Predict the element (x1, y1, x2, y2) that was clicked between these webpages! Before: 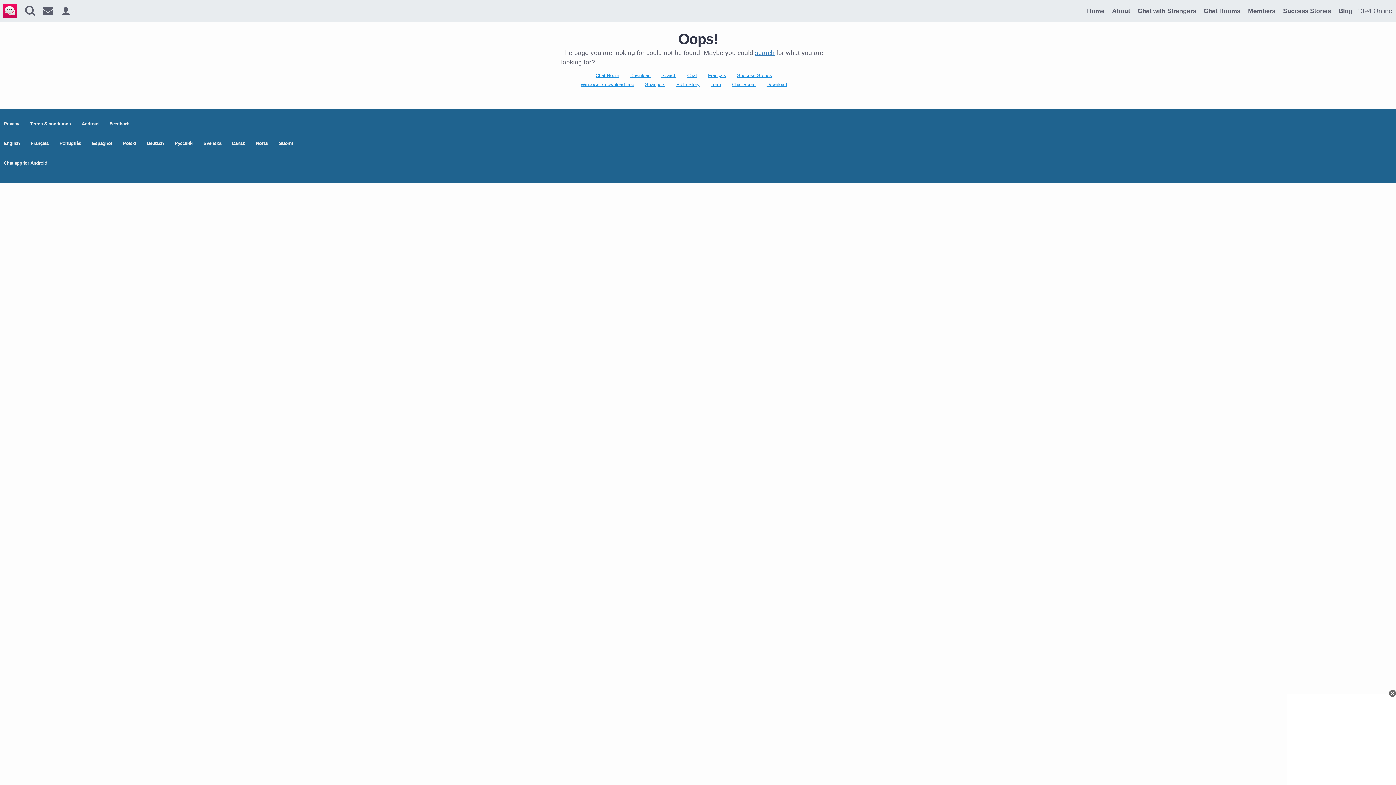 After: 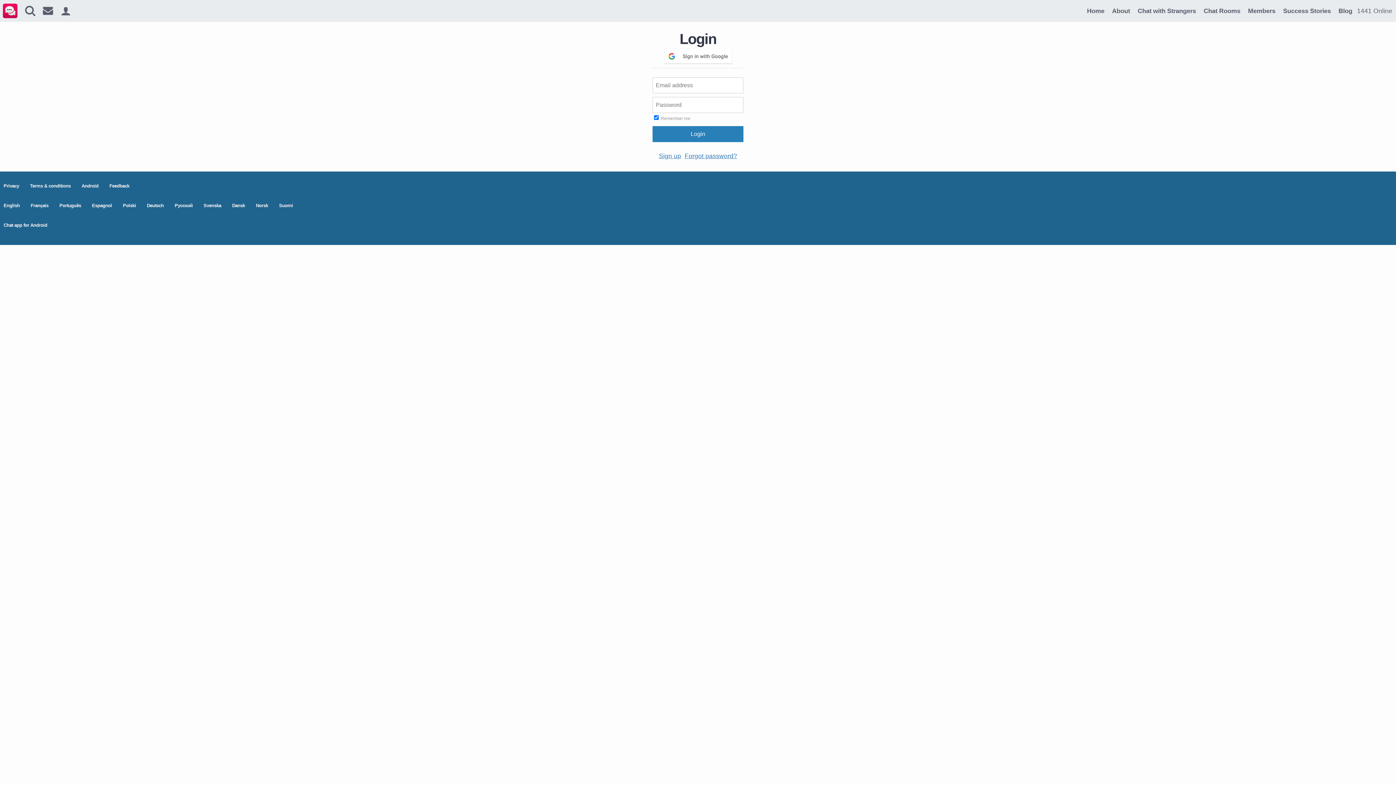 Action: bbox: (40, 3, 56, 16)